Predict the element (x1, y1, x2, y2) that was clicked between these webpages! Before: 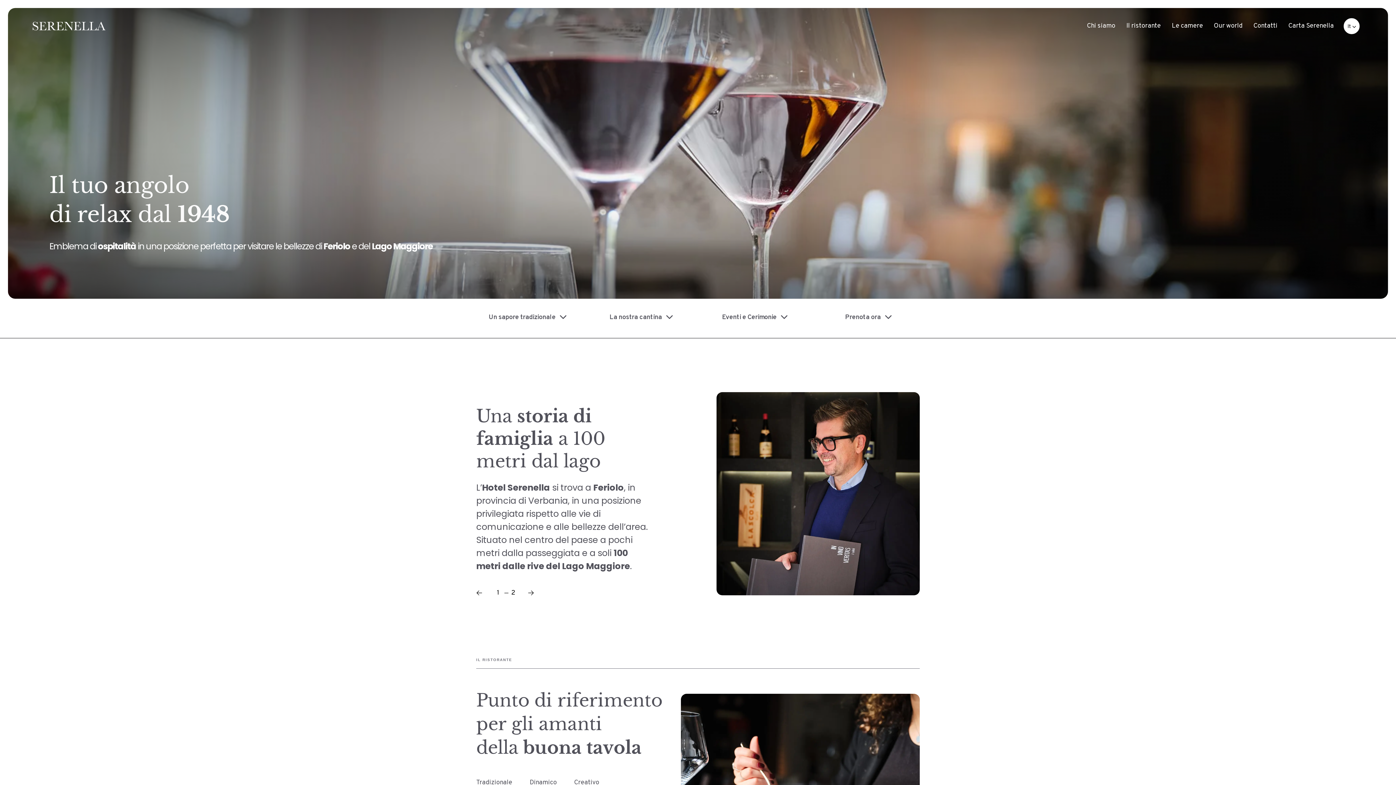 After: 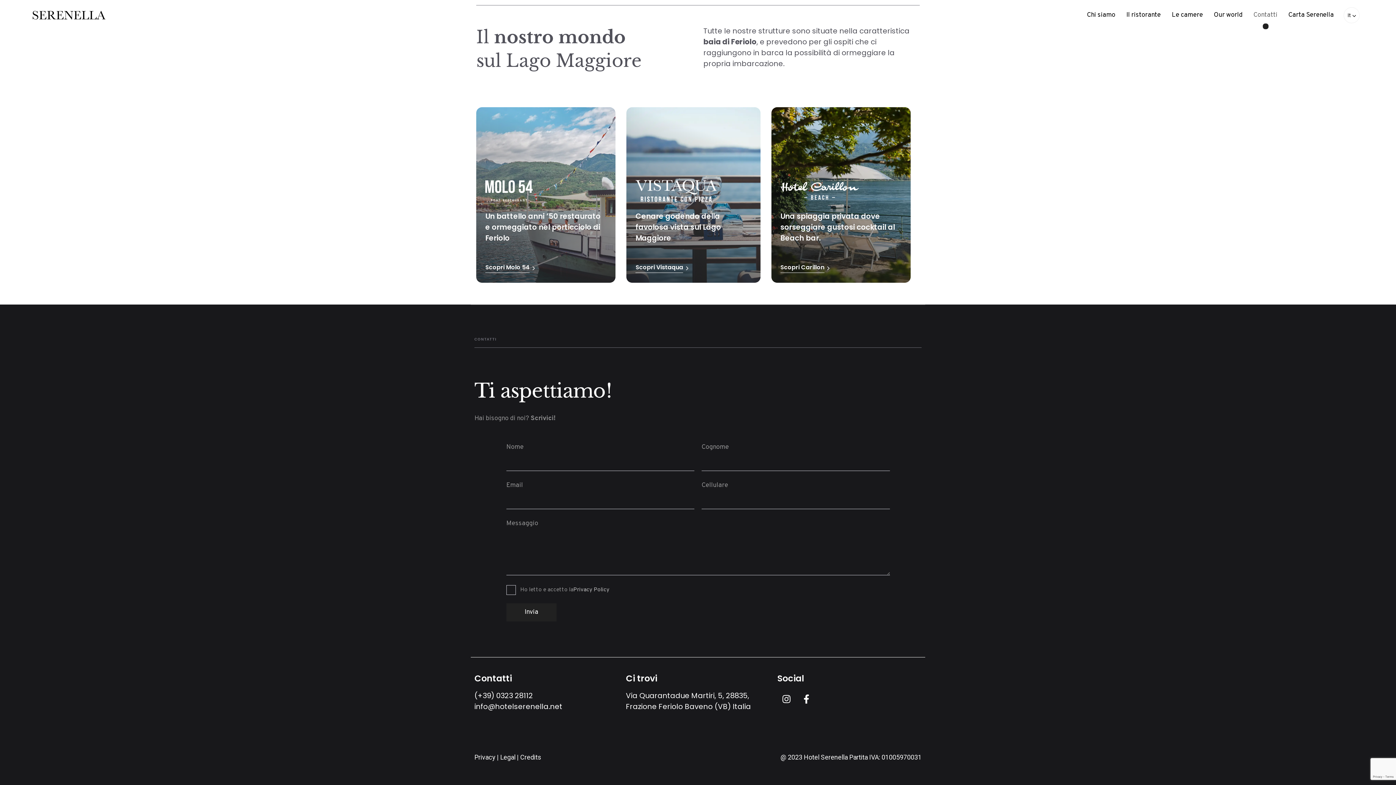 Action: bbox: (1248, 10, 1283, 41) label: Contatti